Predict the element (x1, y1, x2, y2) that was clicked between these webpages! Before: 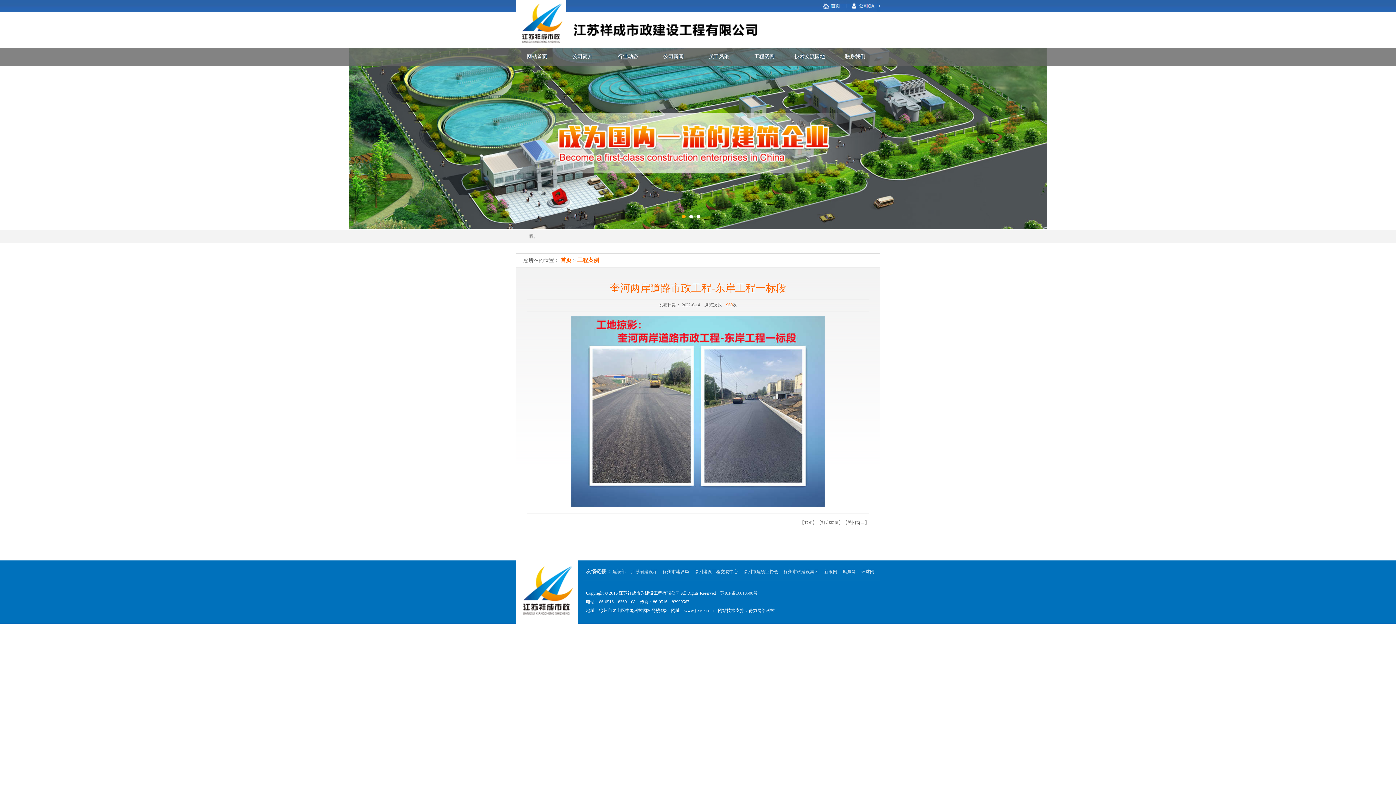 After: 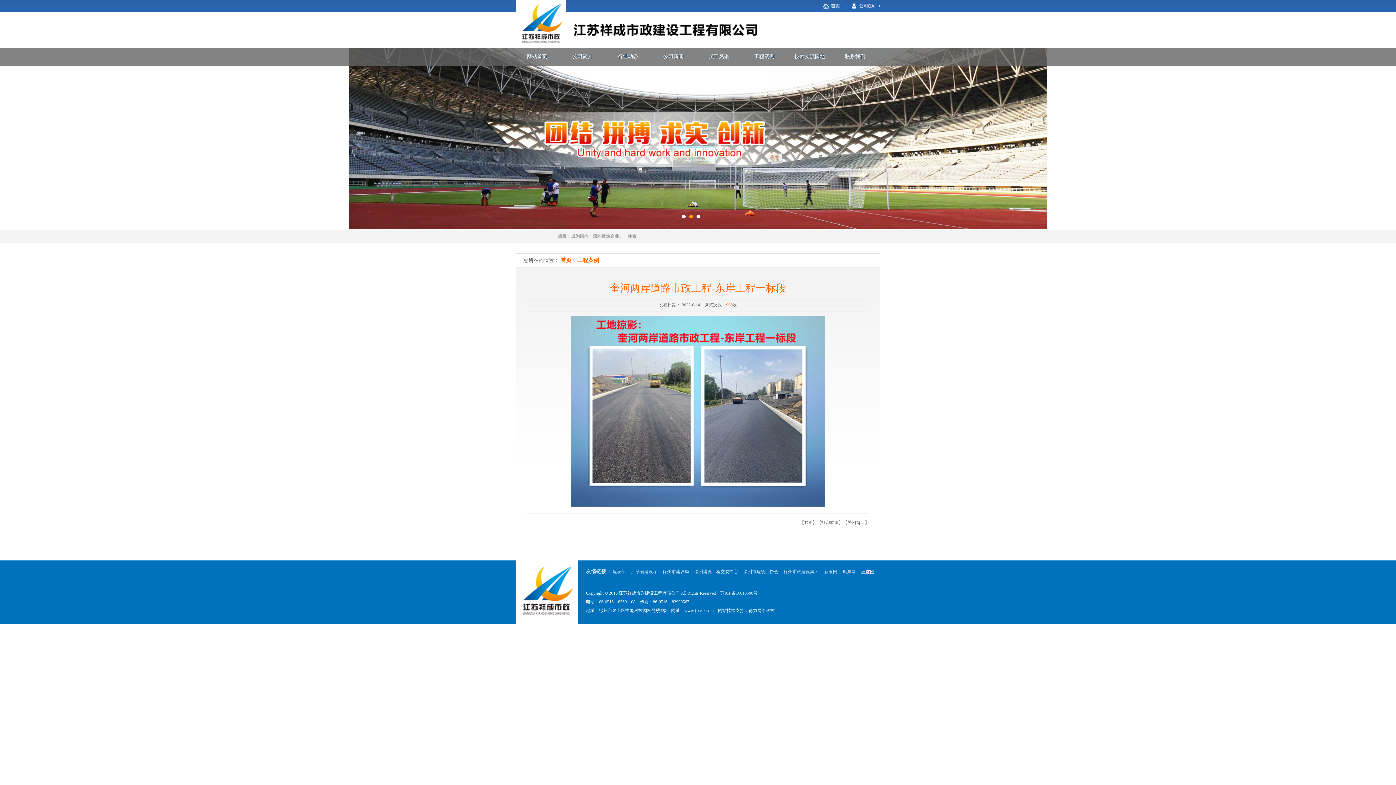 Action: label: 环球网 bbox: (861, 569, 874, 574)